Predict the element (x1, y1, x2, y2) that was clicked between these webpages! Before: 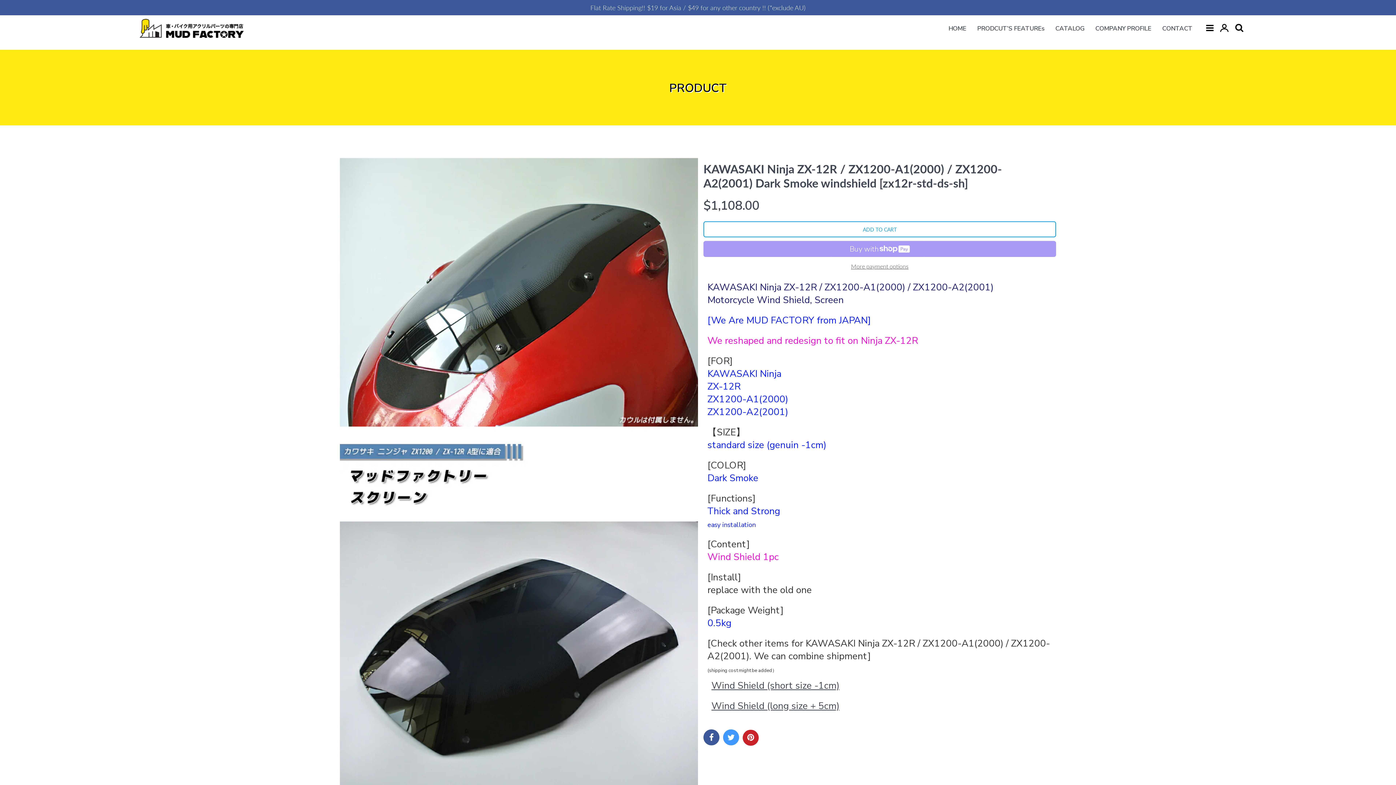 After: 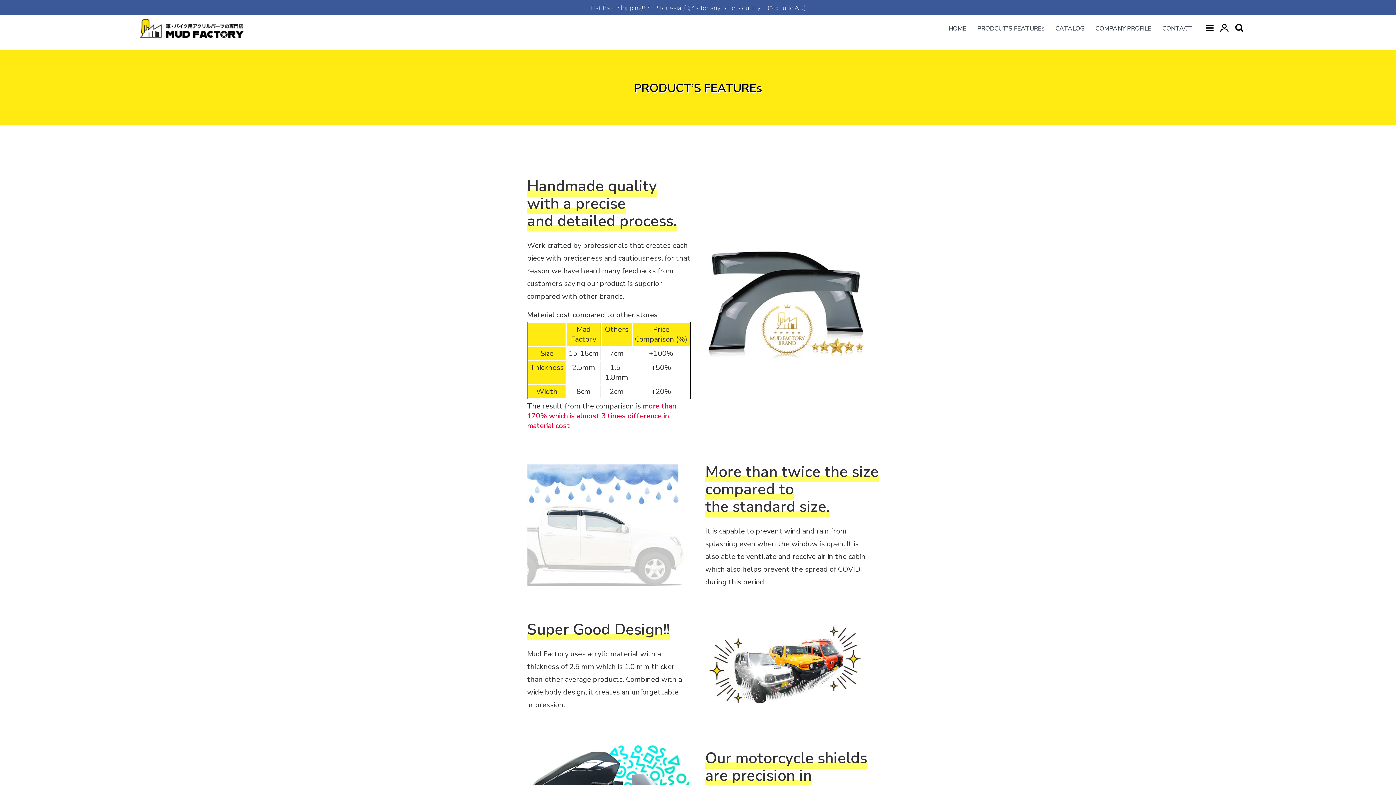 Action: label: PRODCUT’S FEATUREs bbox: (977, 24, 1044, 32)